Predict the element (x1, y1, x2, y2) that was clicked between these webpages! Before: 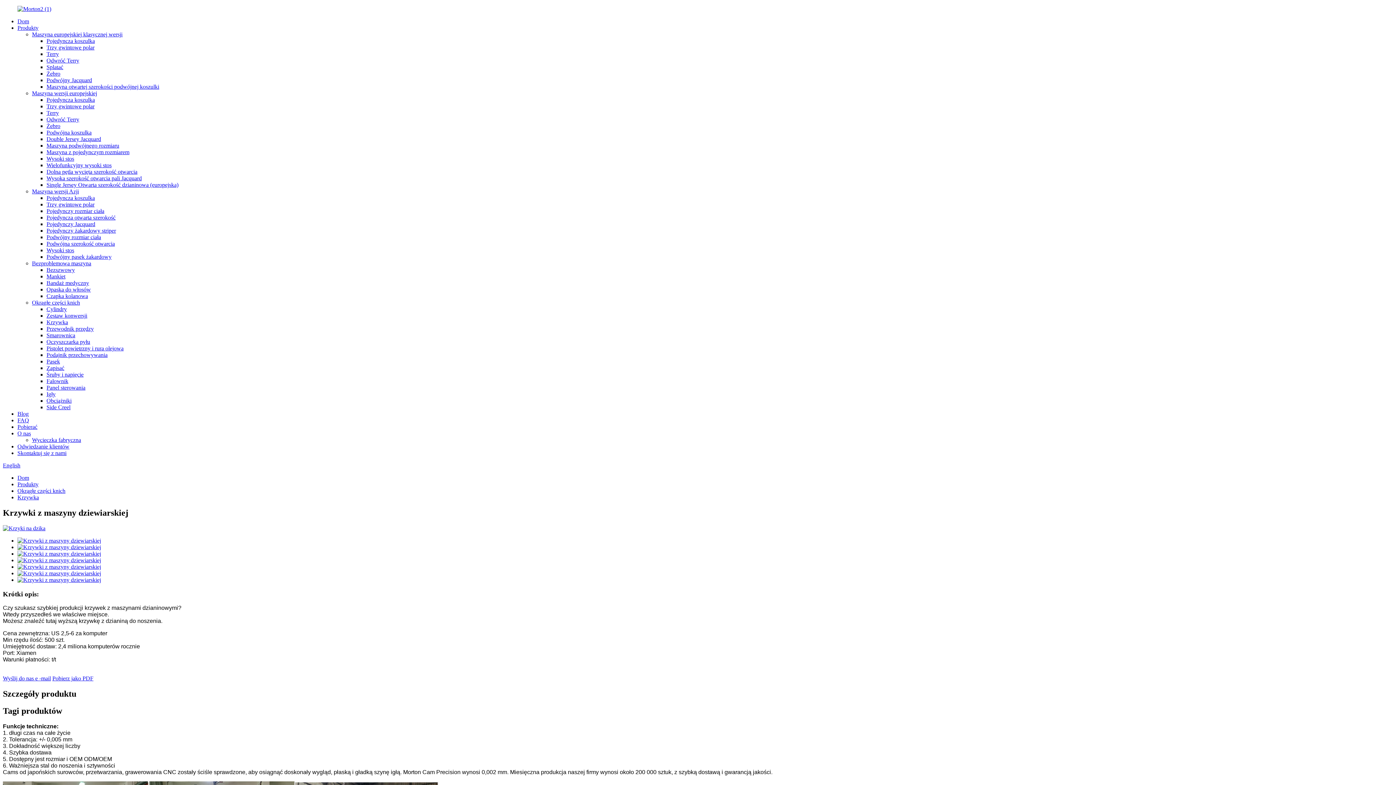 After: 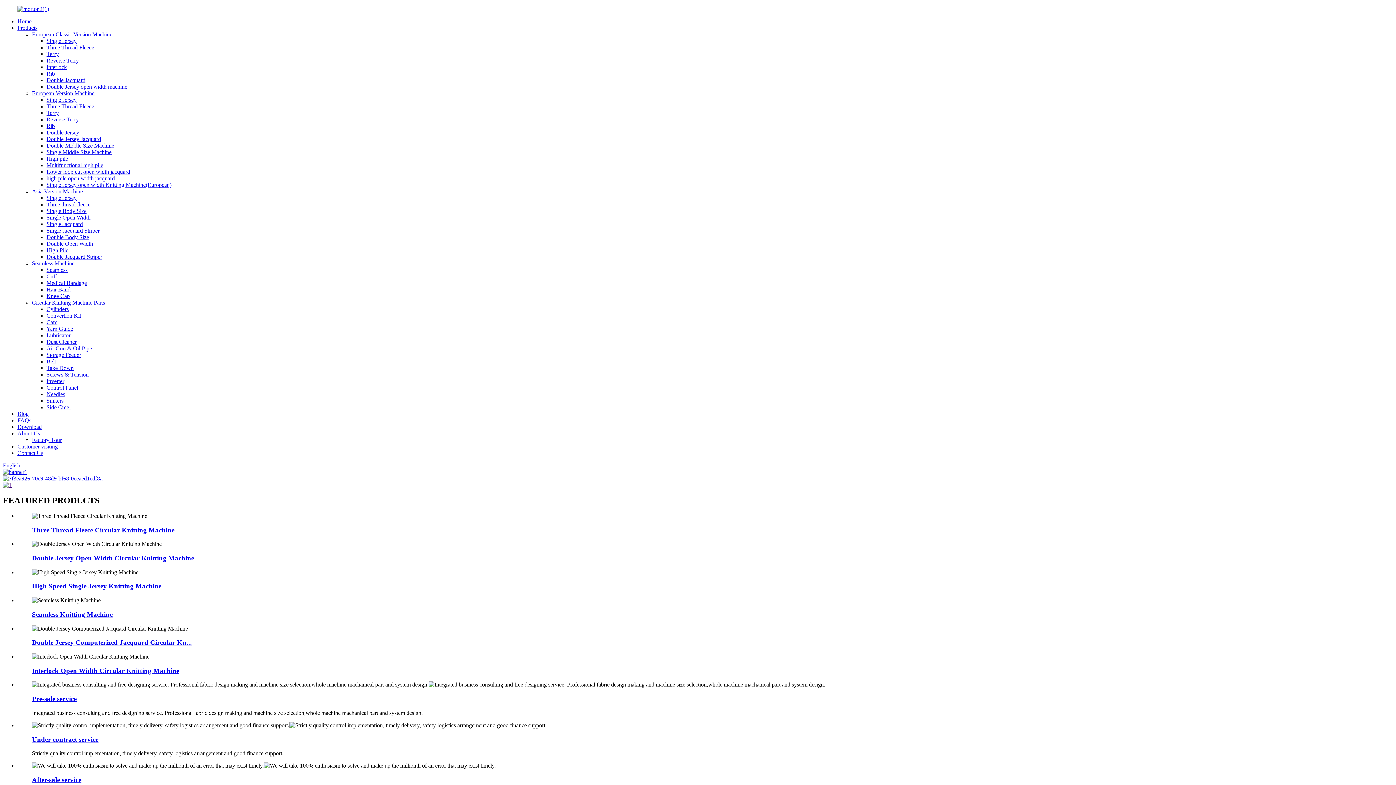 Action: bbox: (2, 462, 20, 468) label: English